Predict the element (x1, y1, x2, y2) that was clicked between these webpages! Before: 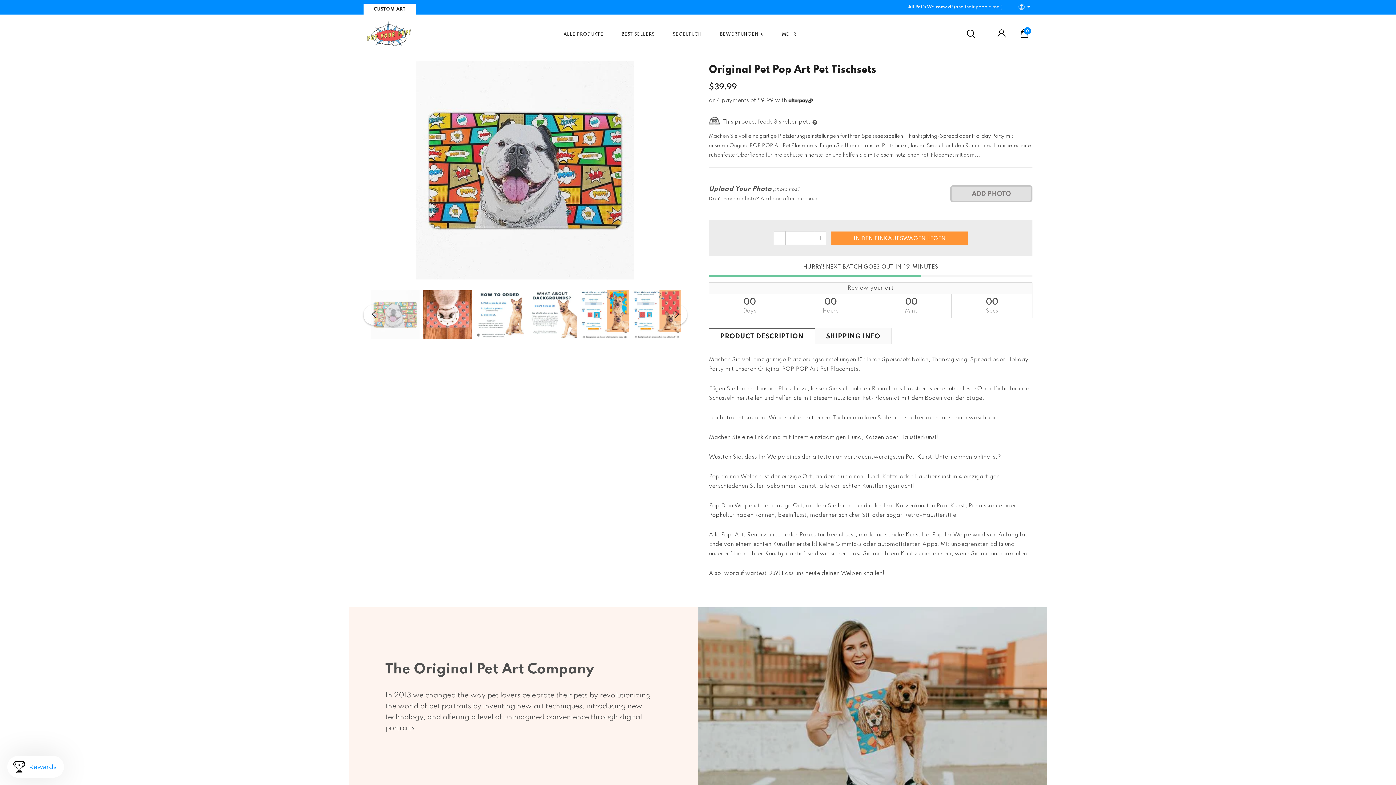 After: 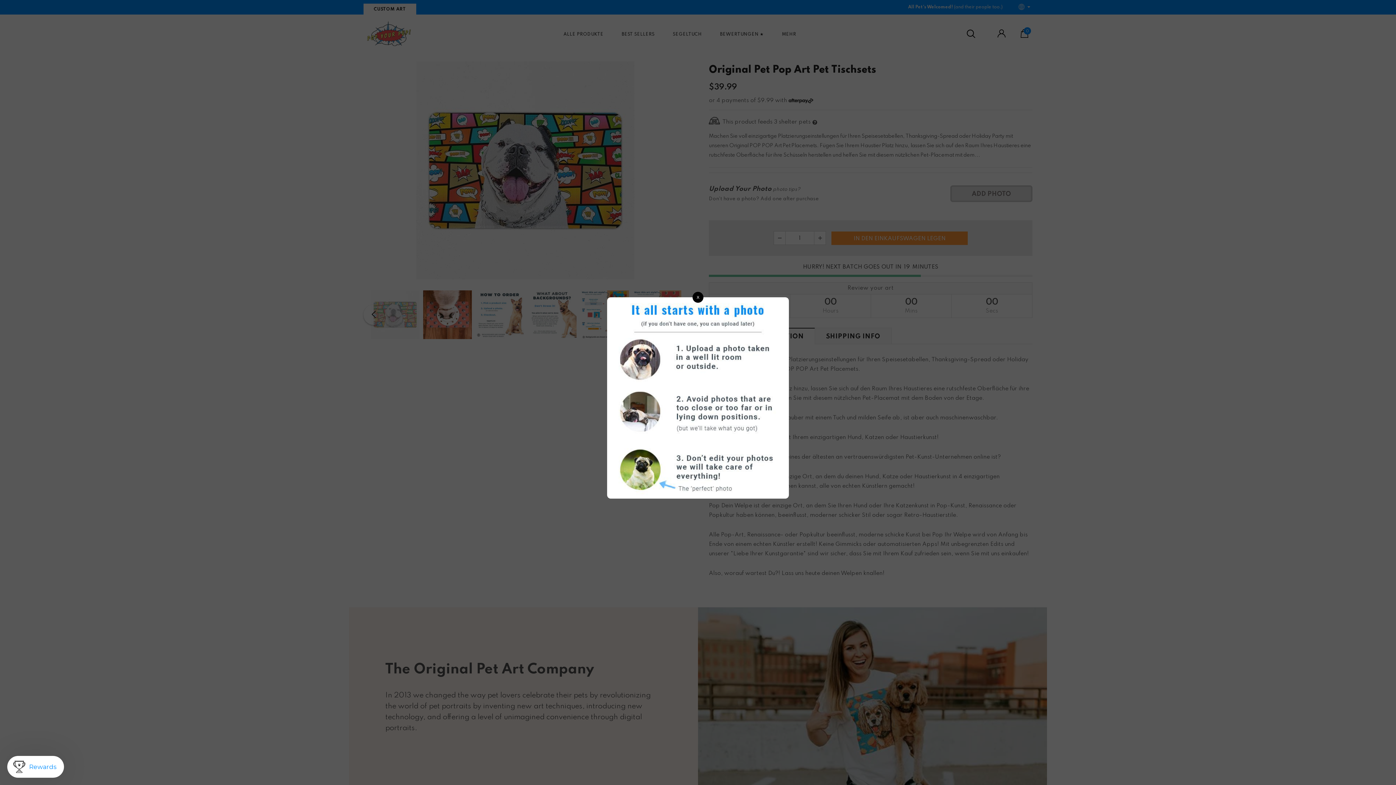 Action: bbox: (773, 187, 800, 192) label: photo tips?